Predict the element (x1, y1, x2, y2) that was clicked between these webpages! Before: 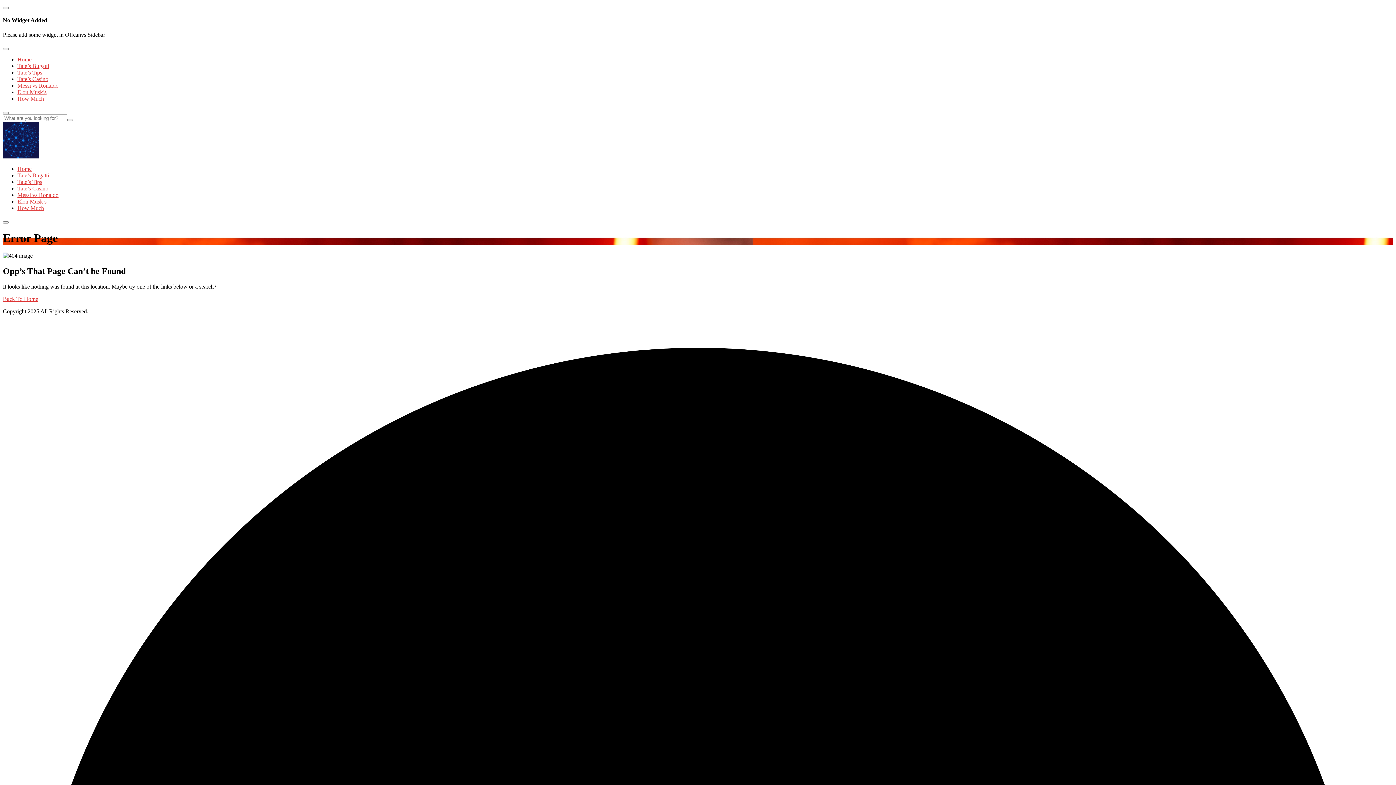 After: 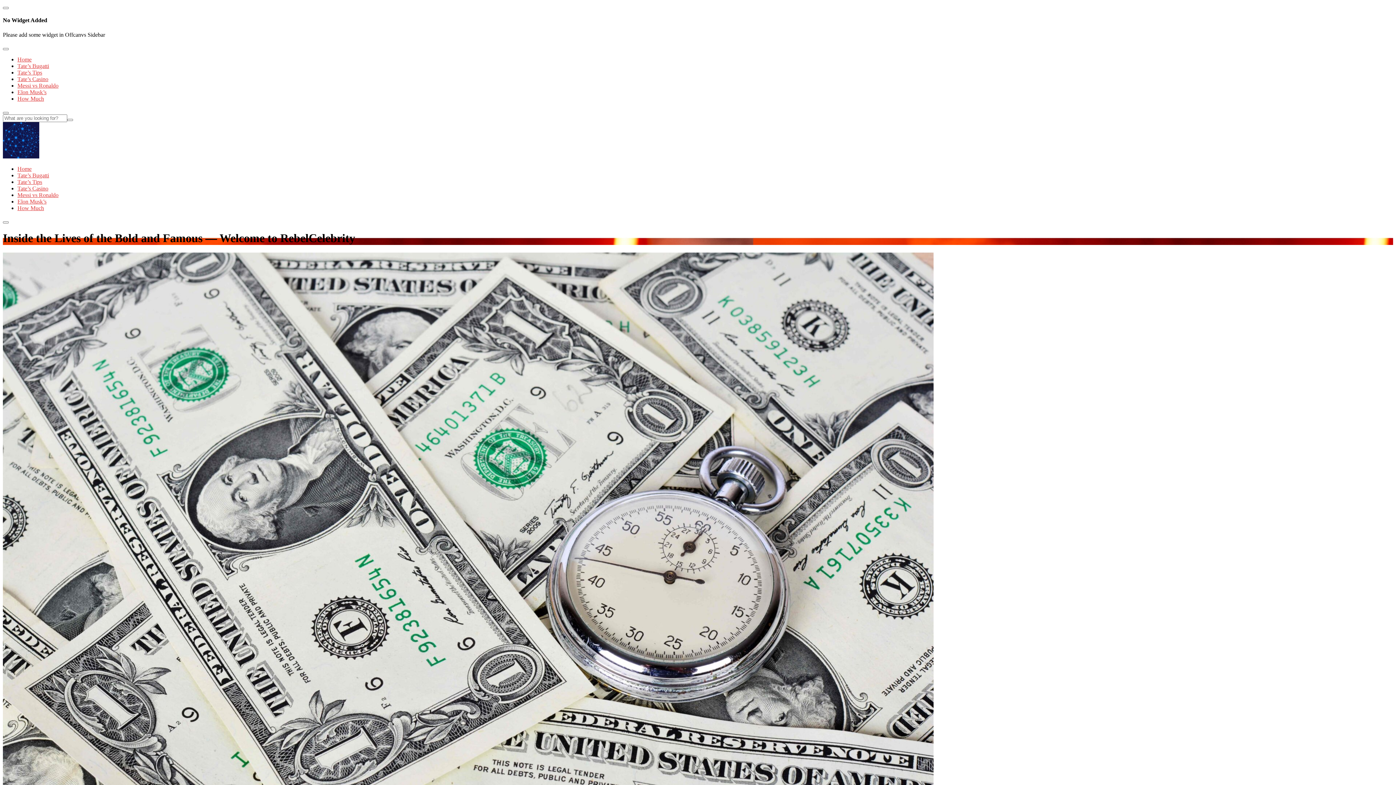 Action: bbox: (2, 153, 39, 159)